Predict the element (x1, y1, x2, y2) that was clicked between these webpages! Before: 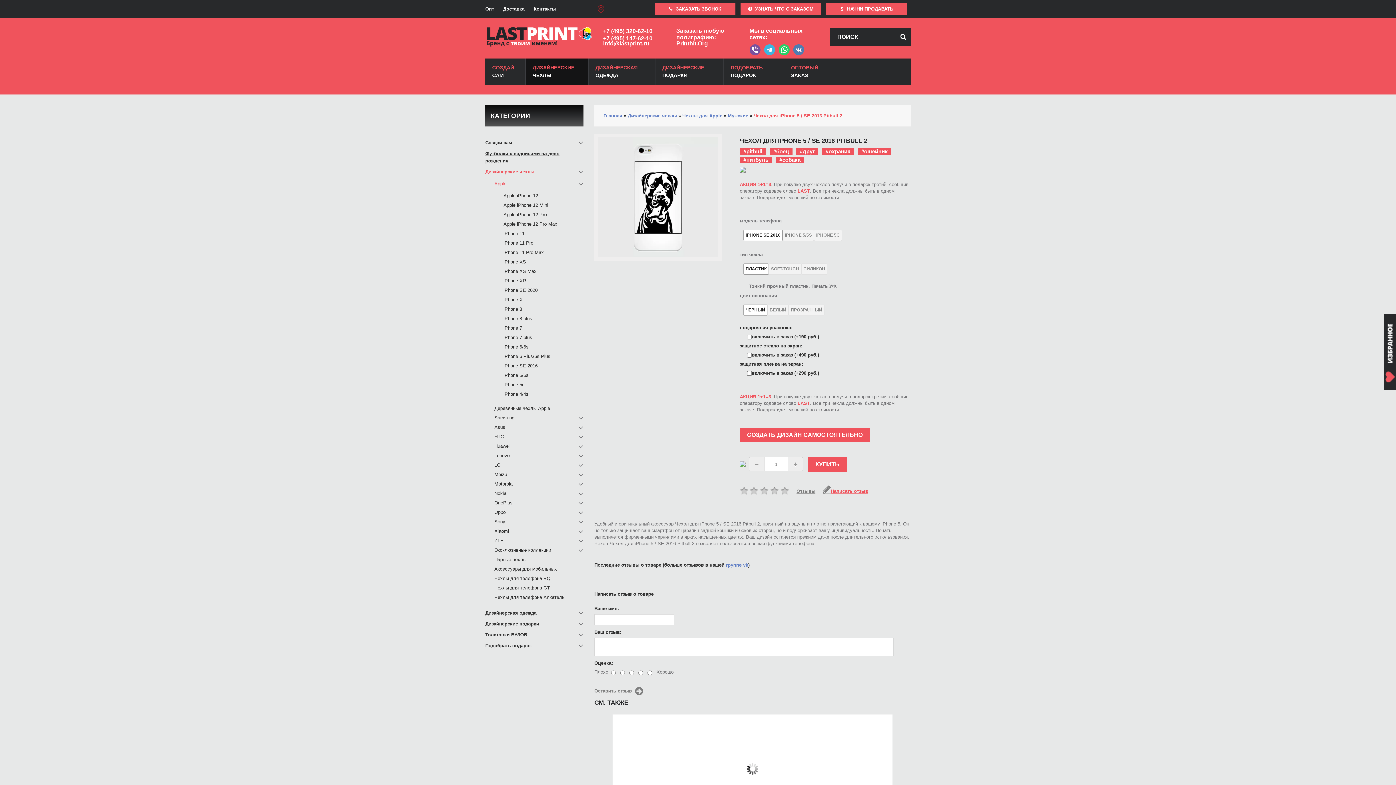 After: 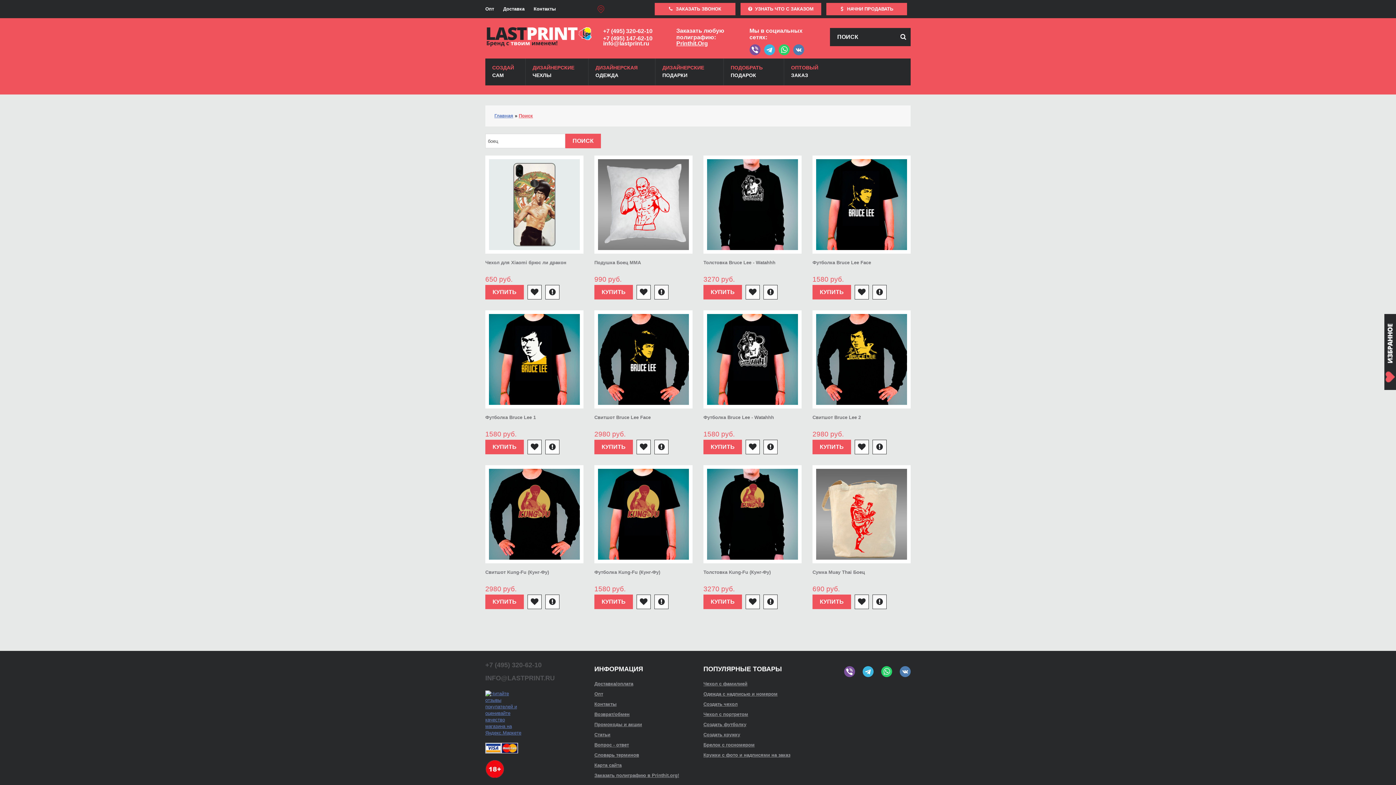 Action: bbox: (769, 148, 792, 154) label: #боец